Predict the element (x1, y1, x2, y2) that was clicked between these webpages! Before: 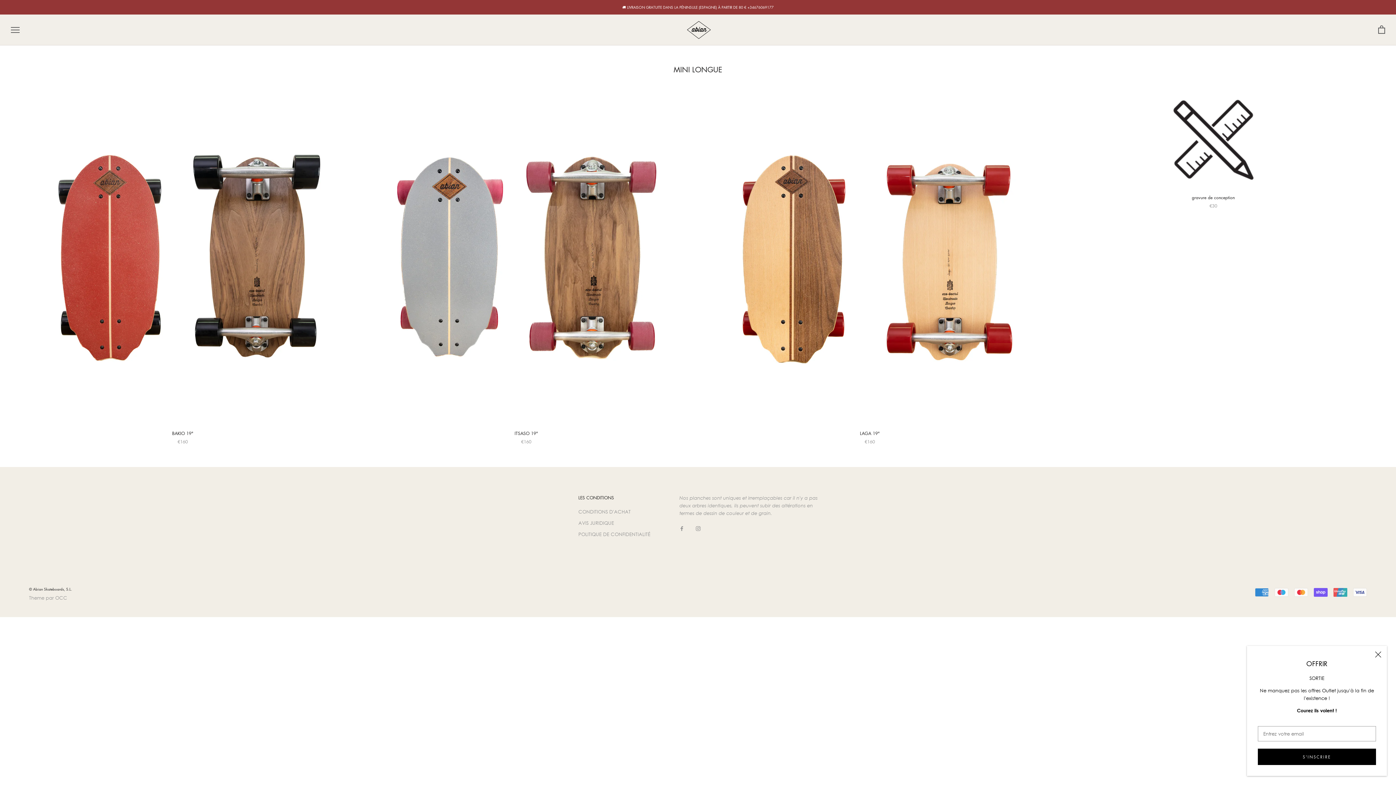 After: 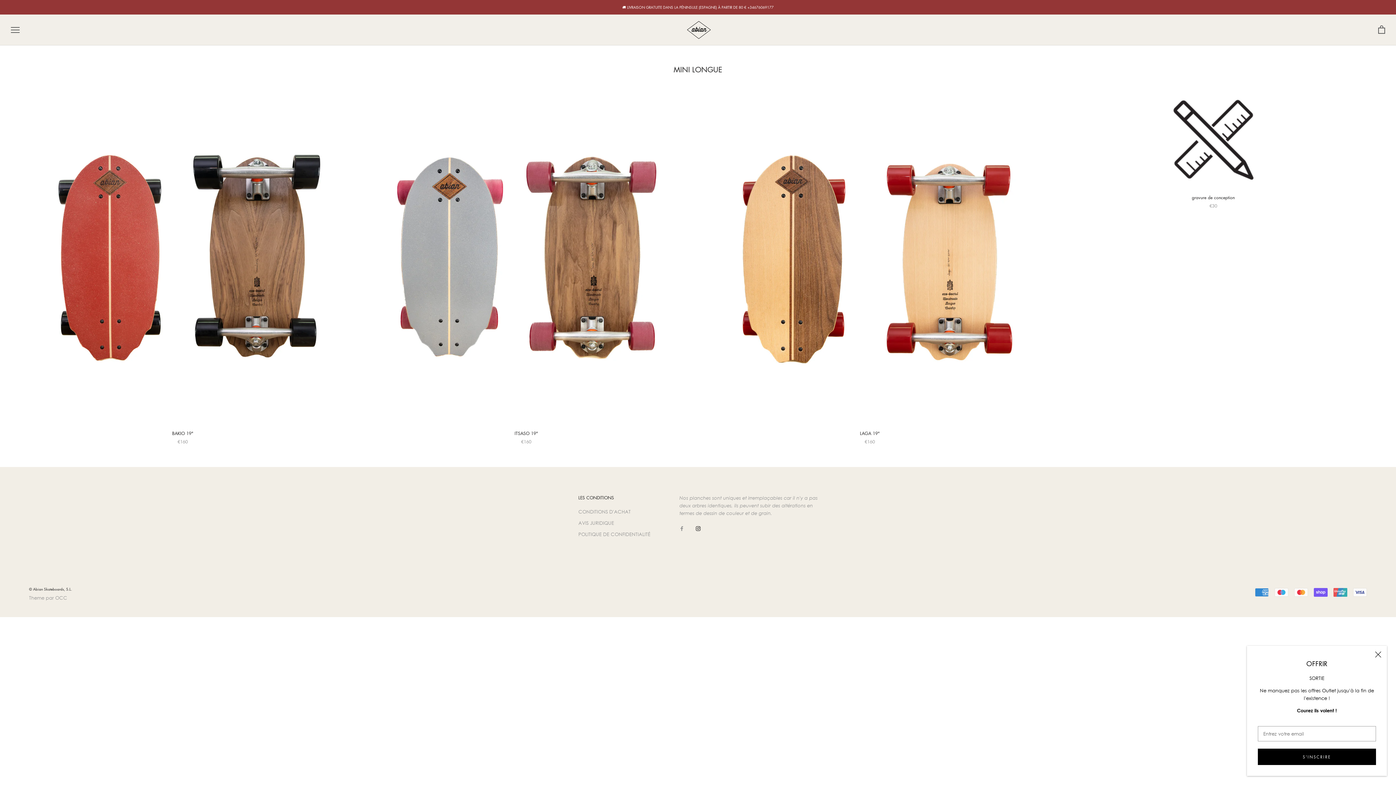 Action: label: Instagram bbox: (696, 524, 700, 532)